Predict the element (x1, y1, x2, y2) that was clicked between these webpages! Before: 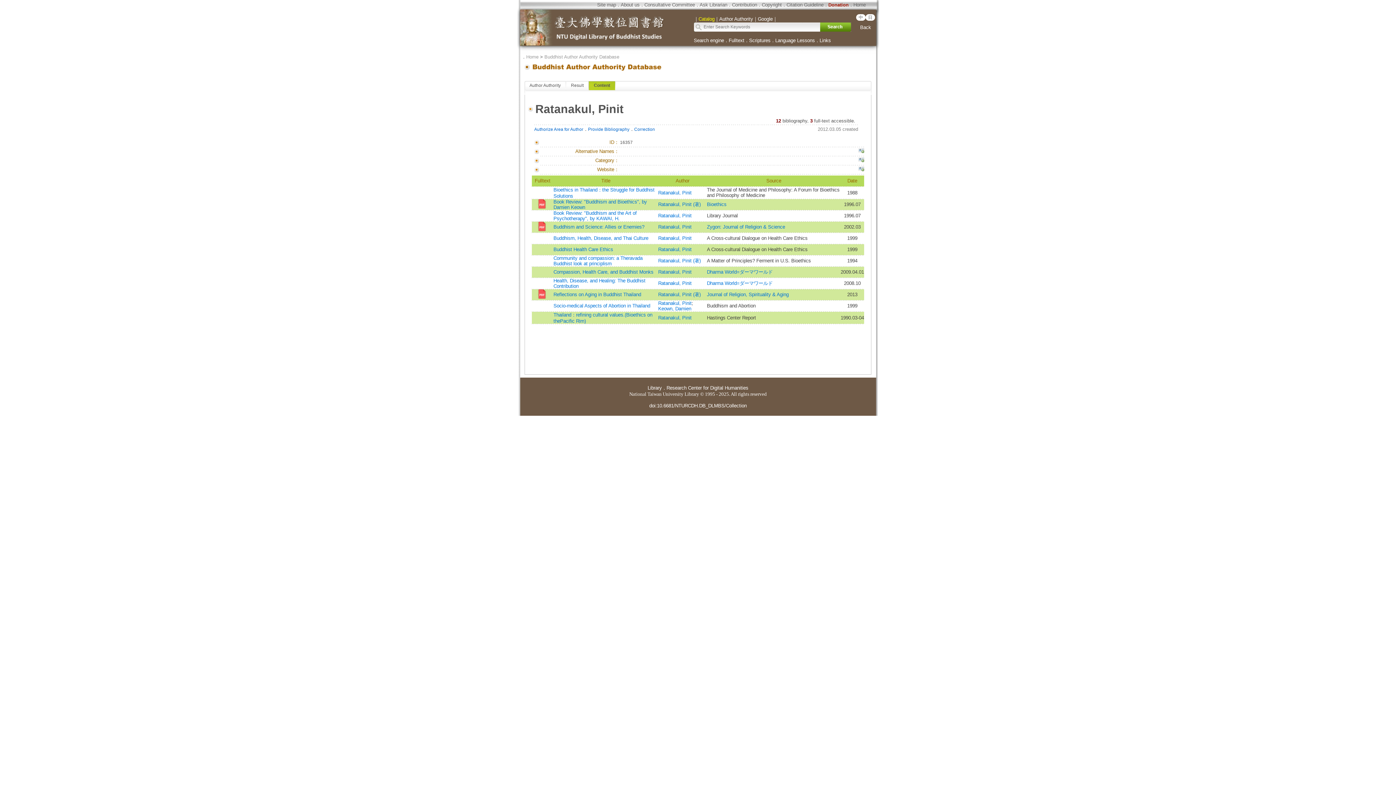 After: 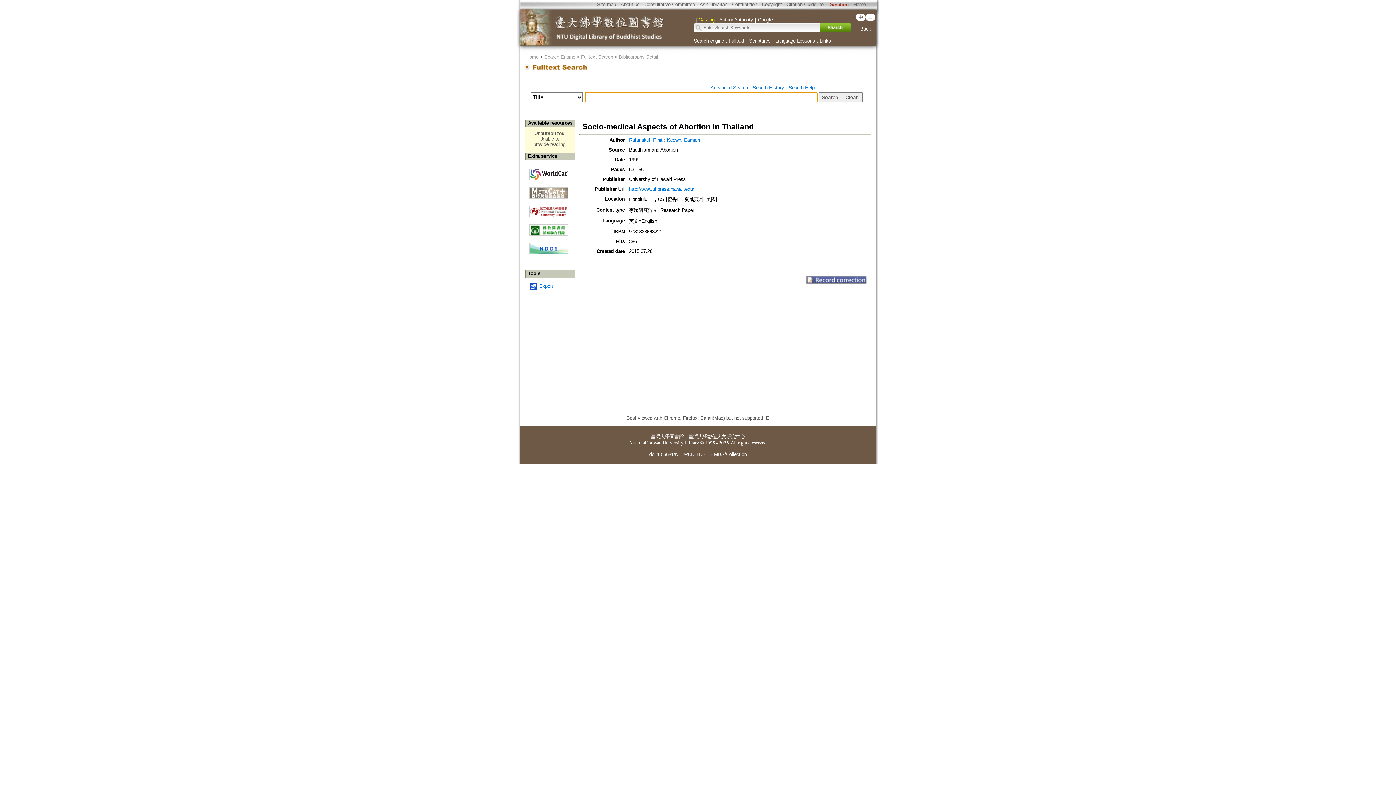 Action: label: Socio-medical Aspects of Abortion in Thailand bbox: (553, 303, 650, 308)